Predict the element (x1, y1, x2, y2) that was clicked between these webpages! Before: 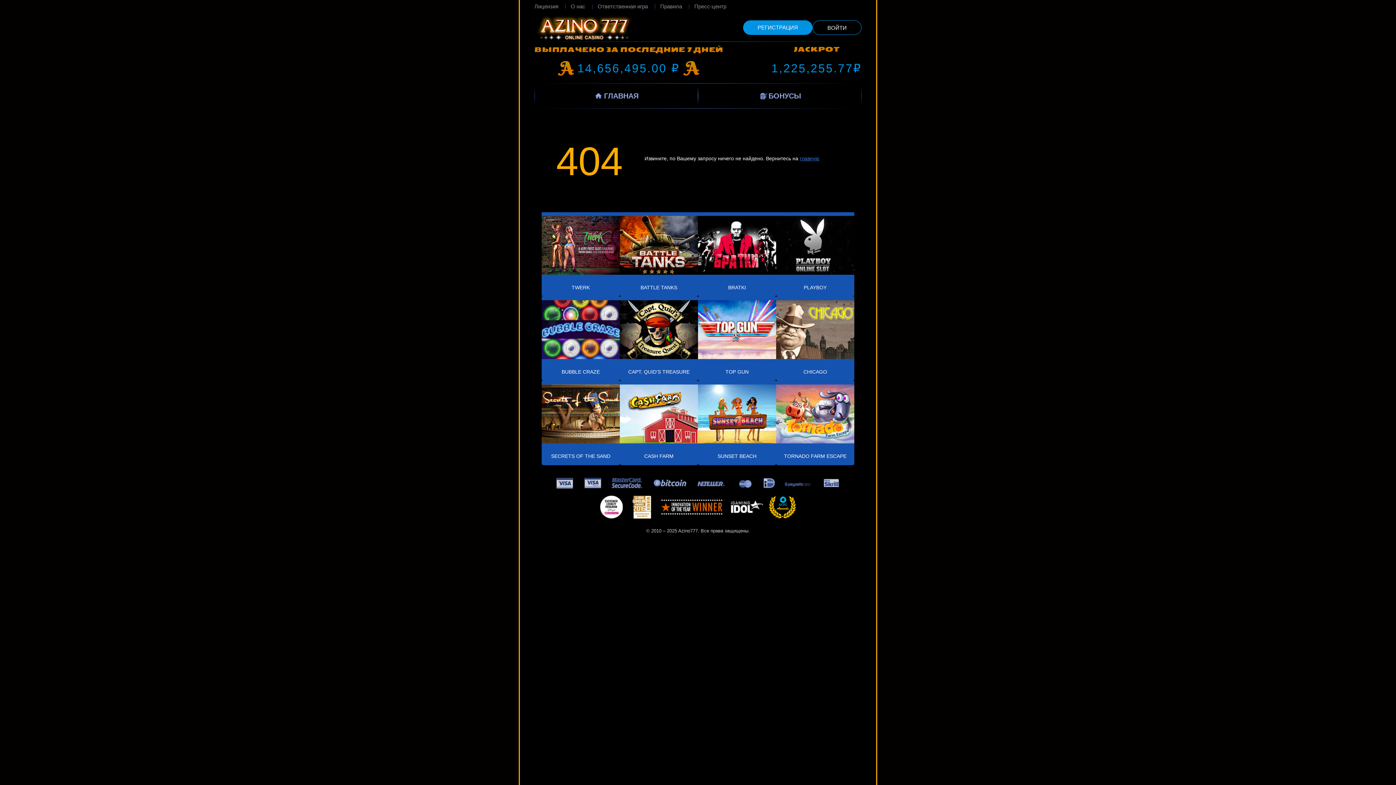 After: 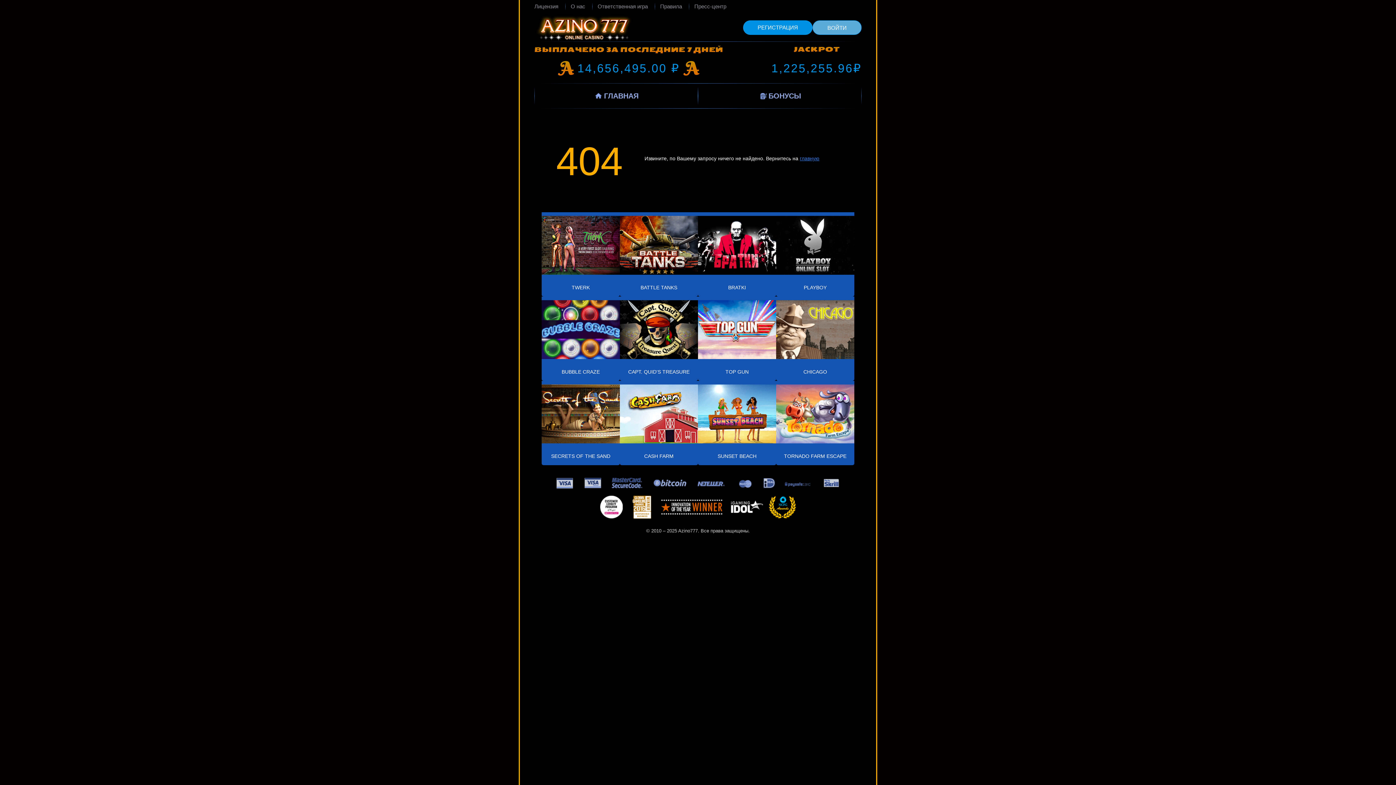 Action: label: ВОЙТИ bbox: (812, 20, 861, 34)